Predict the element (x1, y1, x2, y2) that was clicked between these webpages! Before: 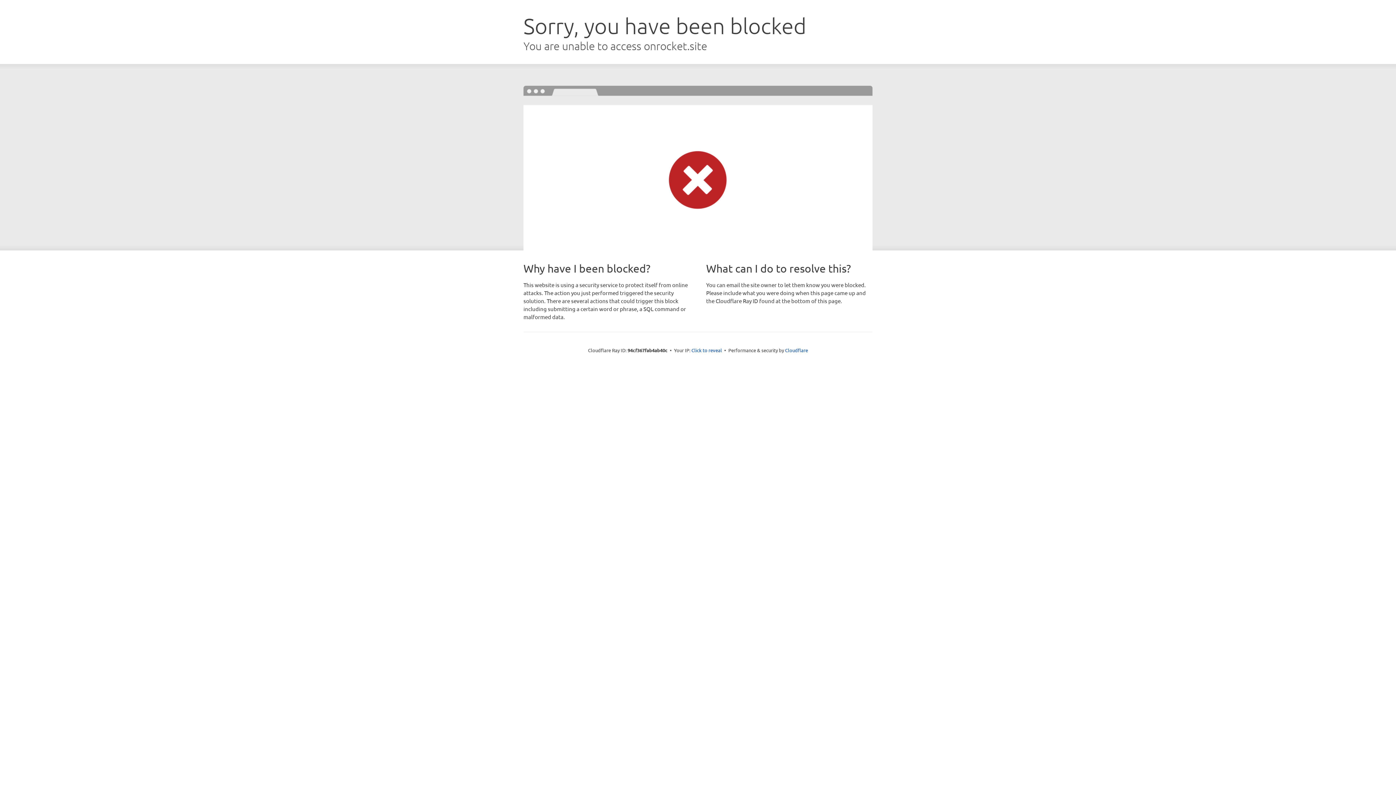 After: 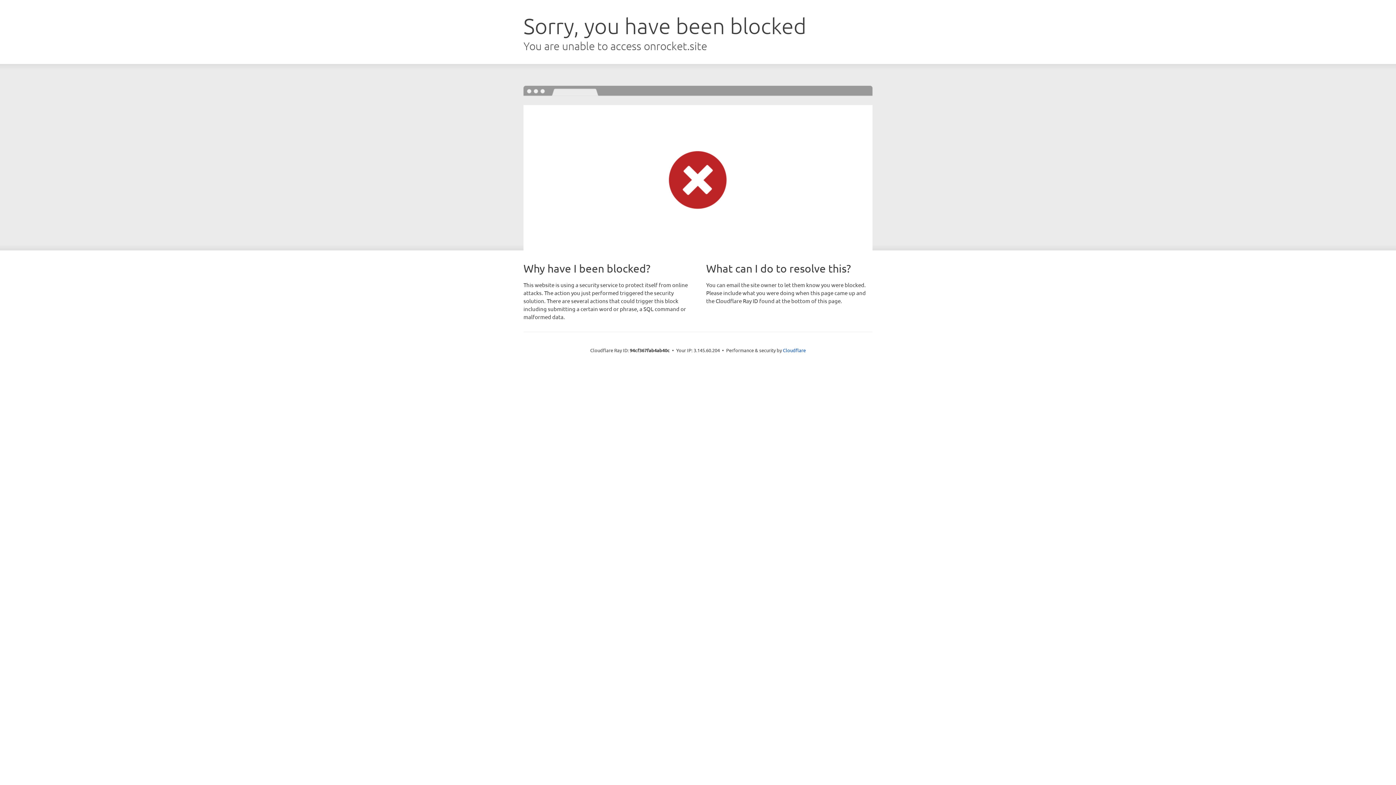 Action: bbox: (691, 346, 722, 353) label: Click to reveal